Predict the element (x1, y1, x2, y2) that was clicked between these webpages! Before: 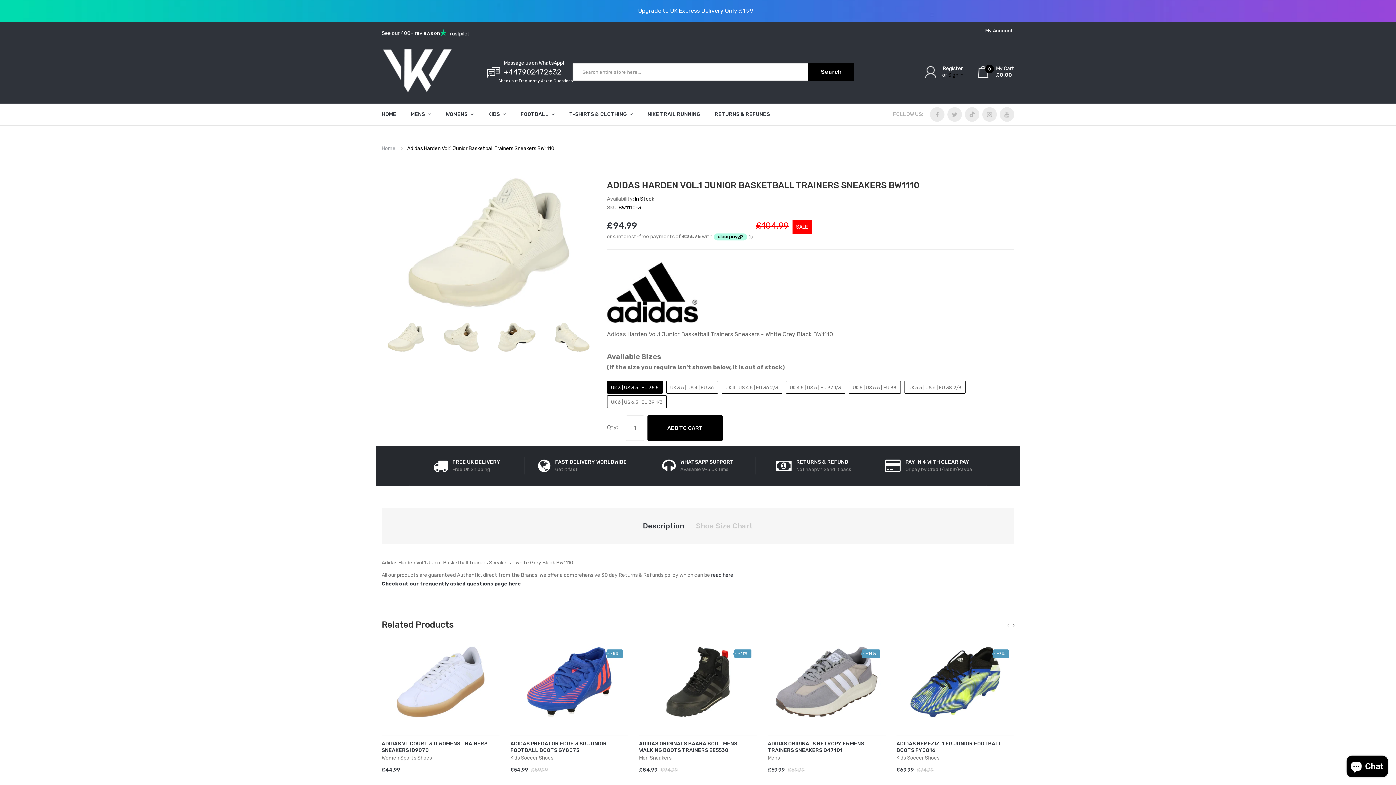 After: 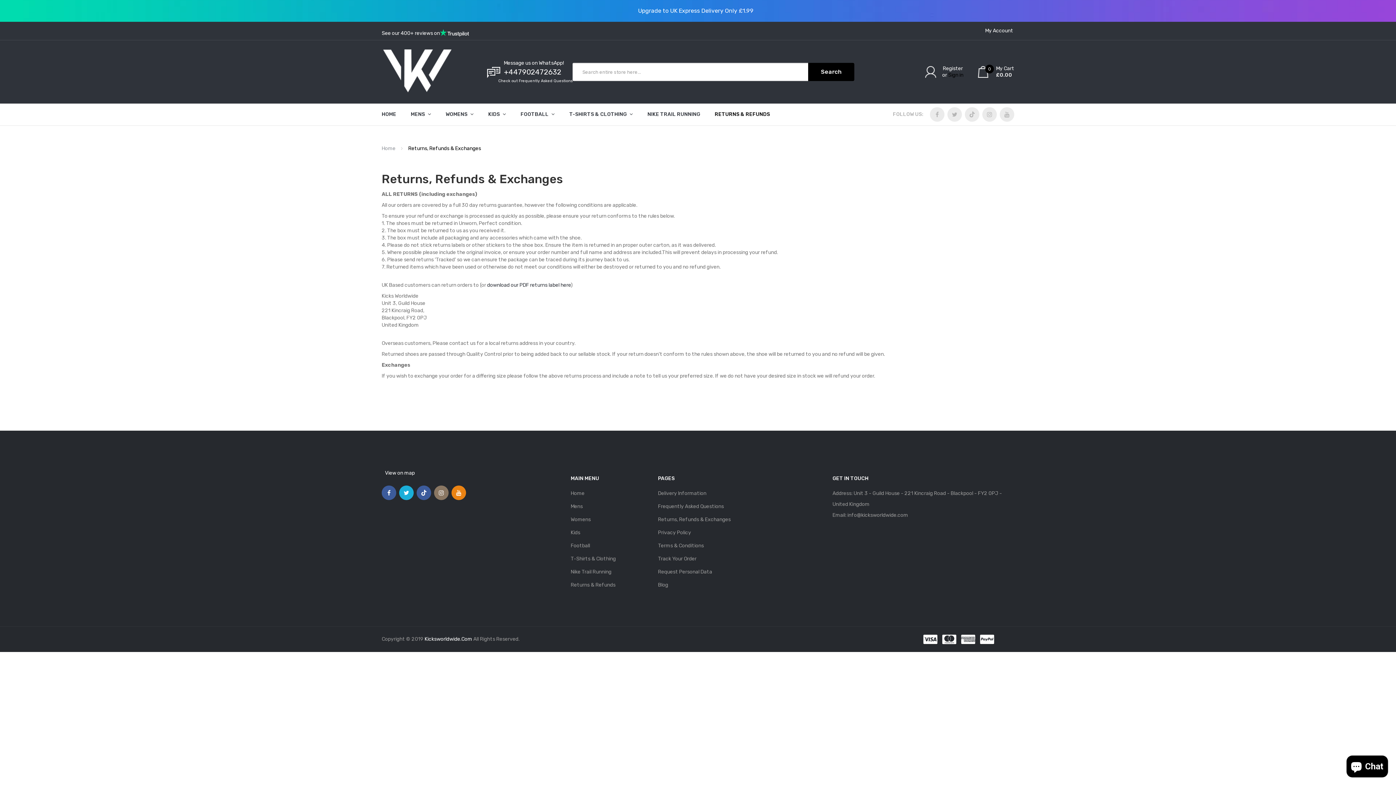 Action: label: RETURNS & REFUNDS bbox: (707, 103, 777, 125)